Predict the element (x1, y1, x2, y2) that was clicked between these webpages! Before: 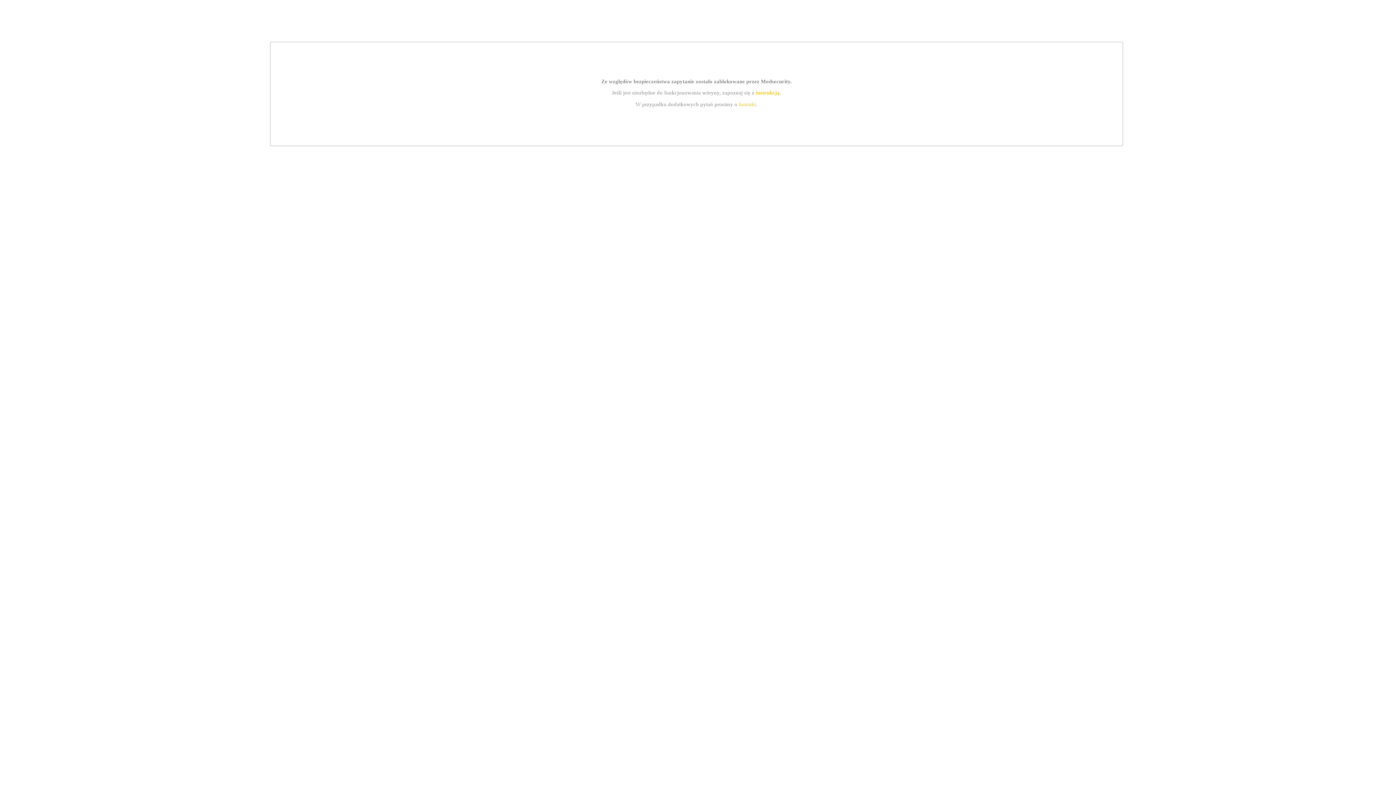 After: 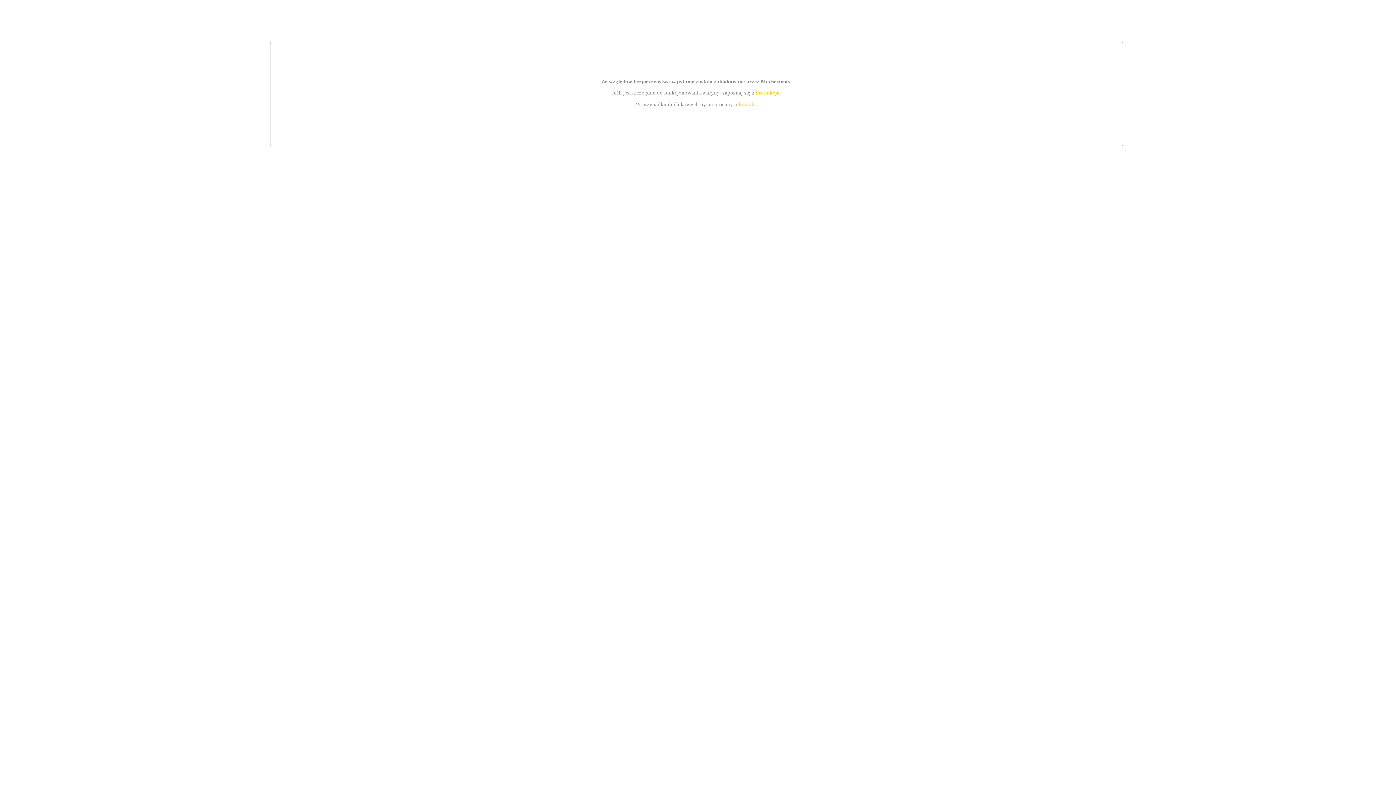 Action: bbox: (755, 89, 779, 95) label: instrukcją